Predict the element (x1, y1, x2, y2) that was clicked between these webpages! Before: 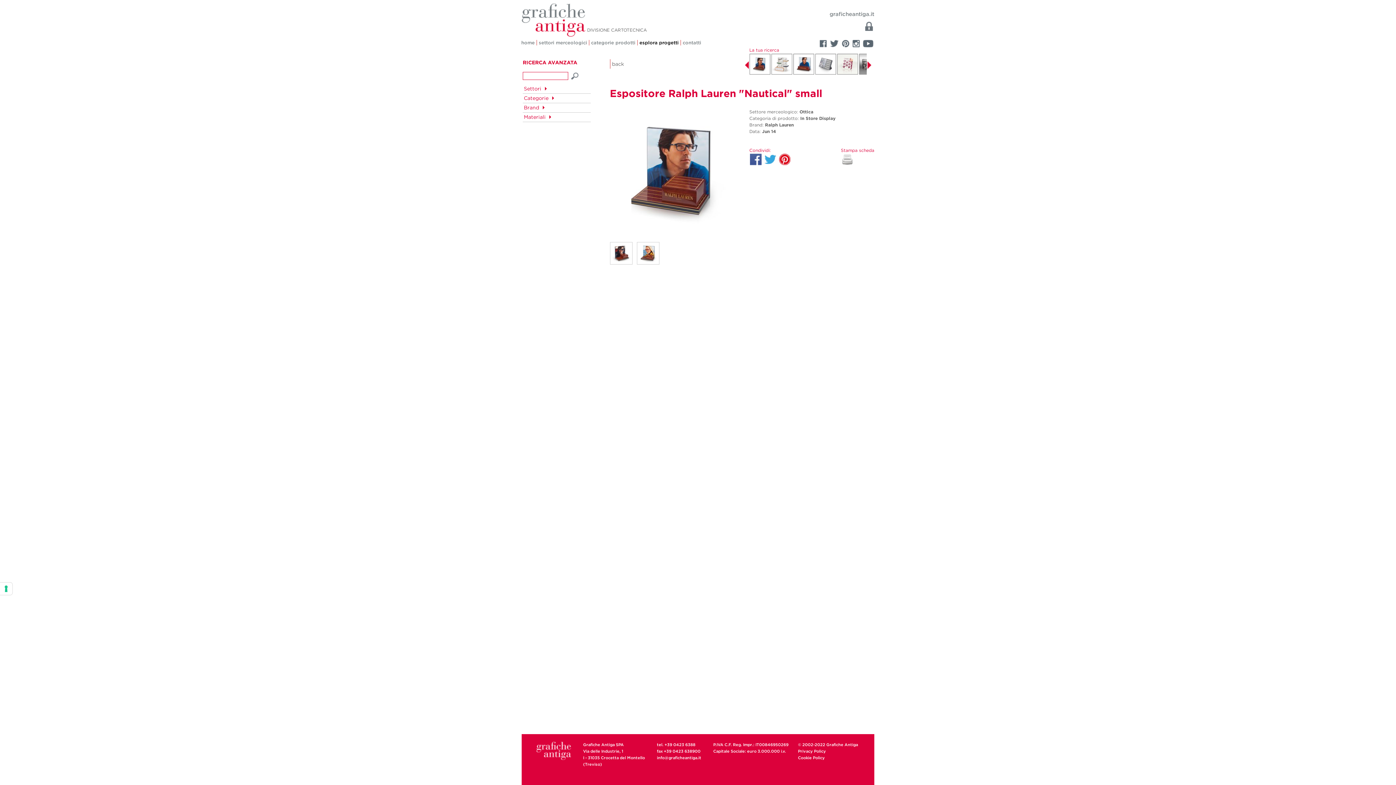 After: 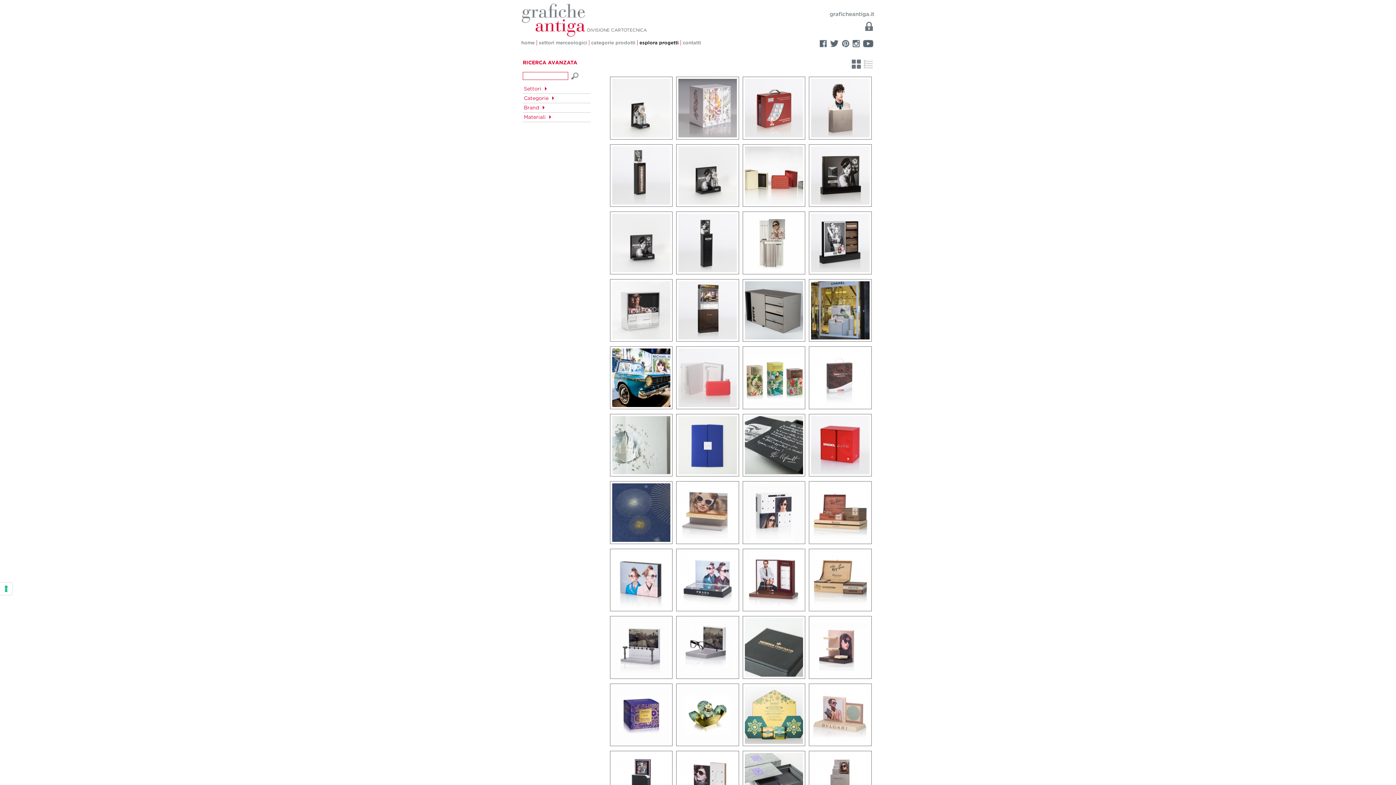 Action: bbox: (569, 69, 580, 80)